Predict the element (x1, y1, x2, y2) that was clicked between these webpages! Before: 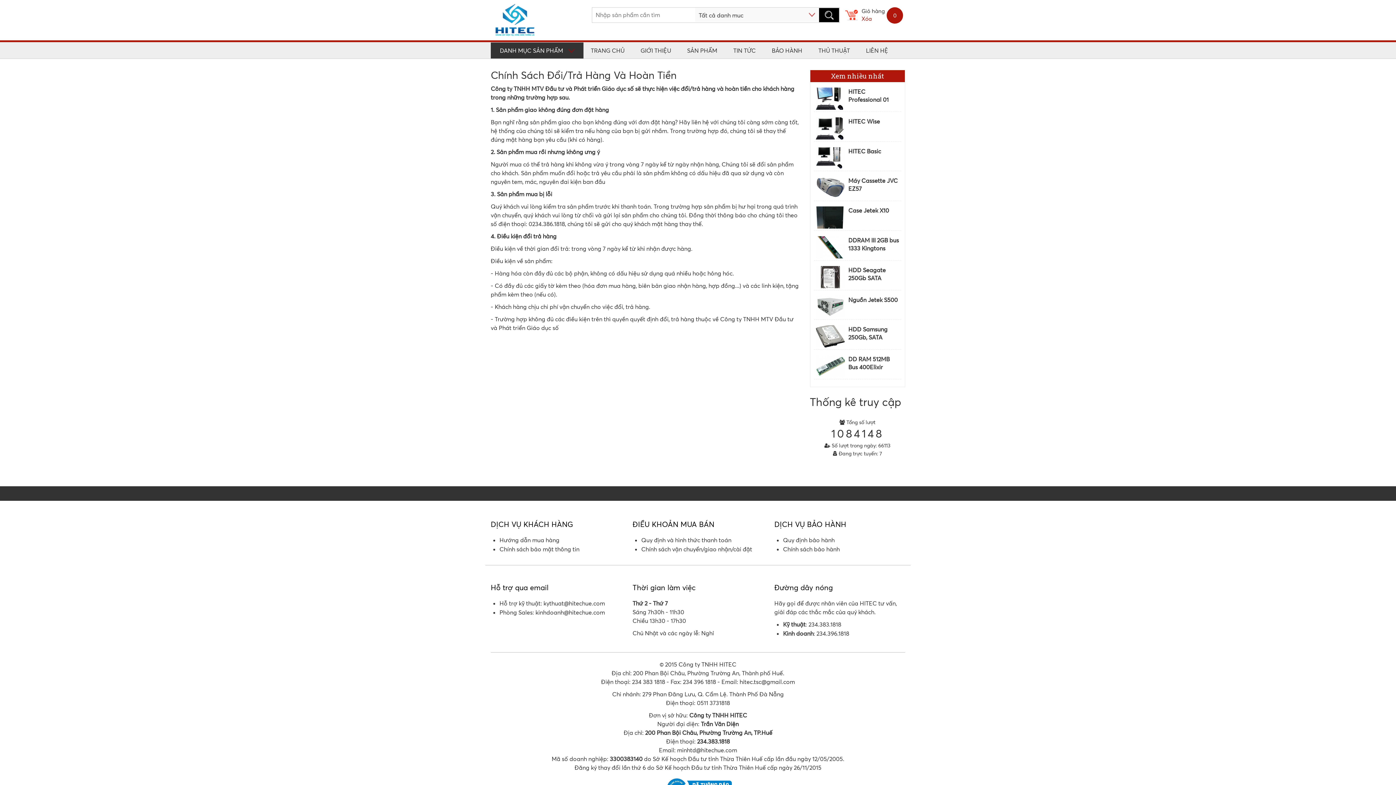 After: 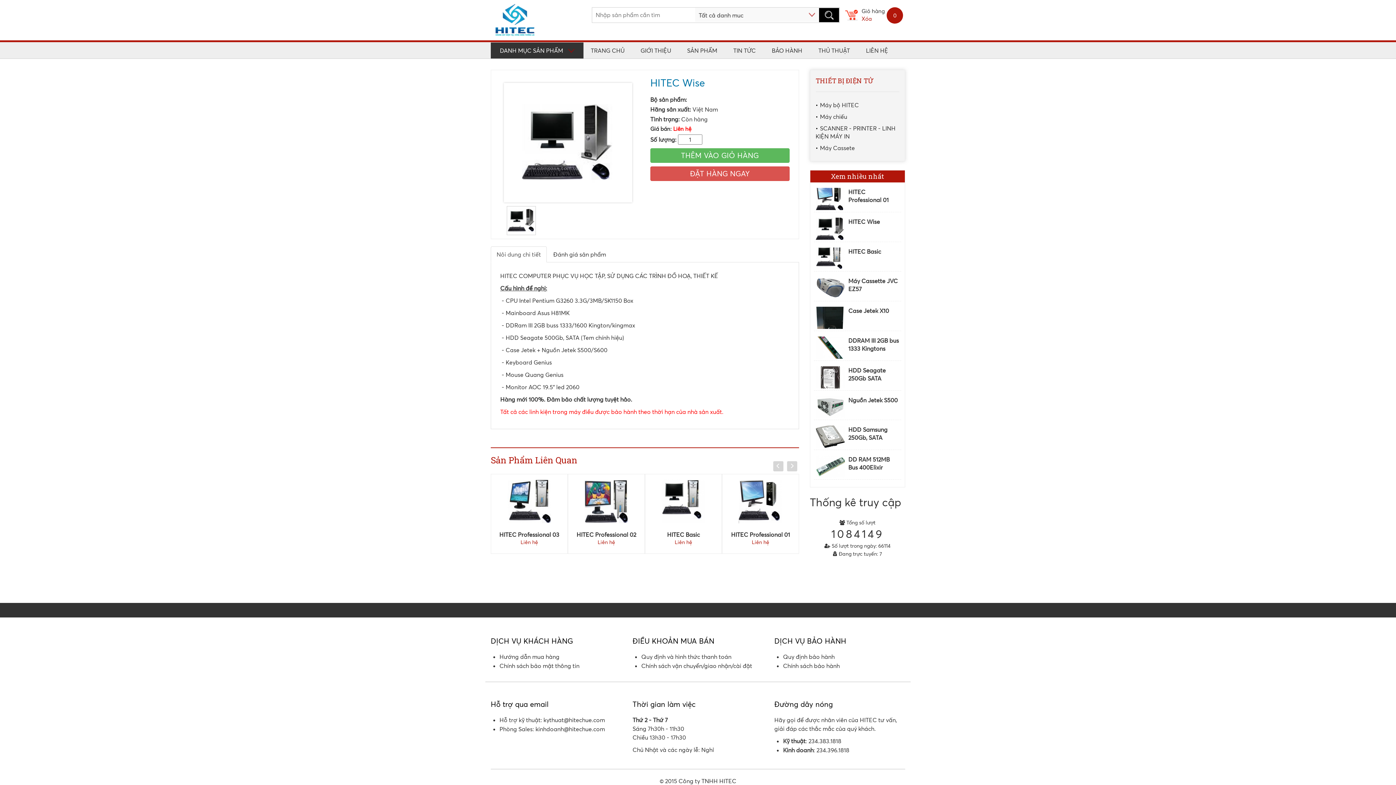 Action: bbox: (815, 124, 844, 131)